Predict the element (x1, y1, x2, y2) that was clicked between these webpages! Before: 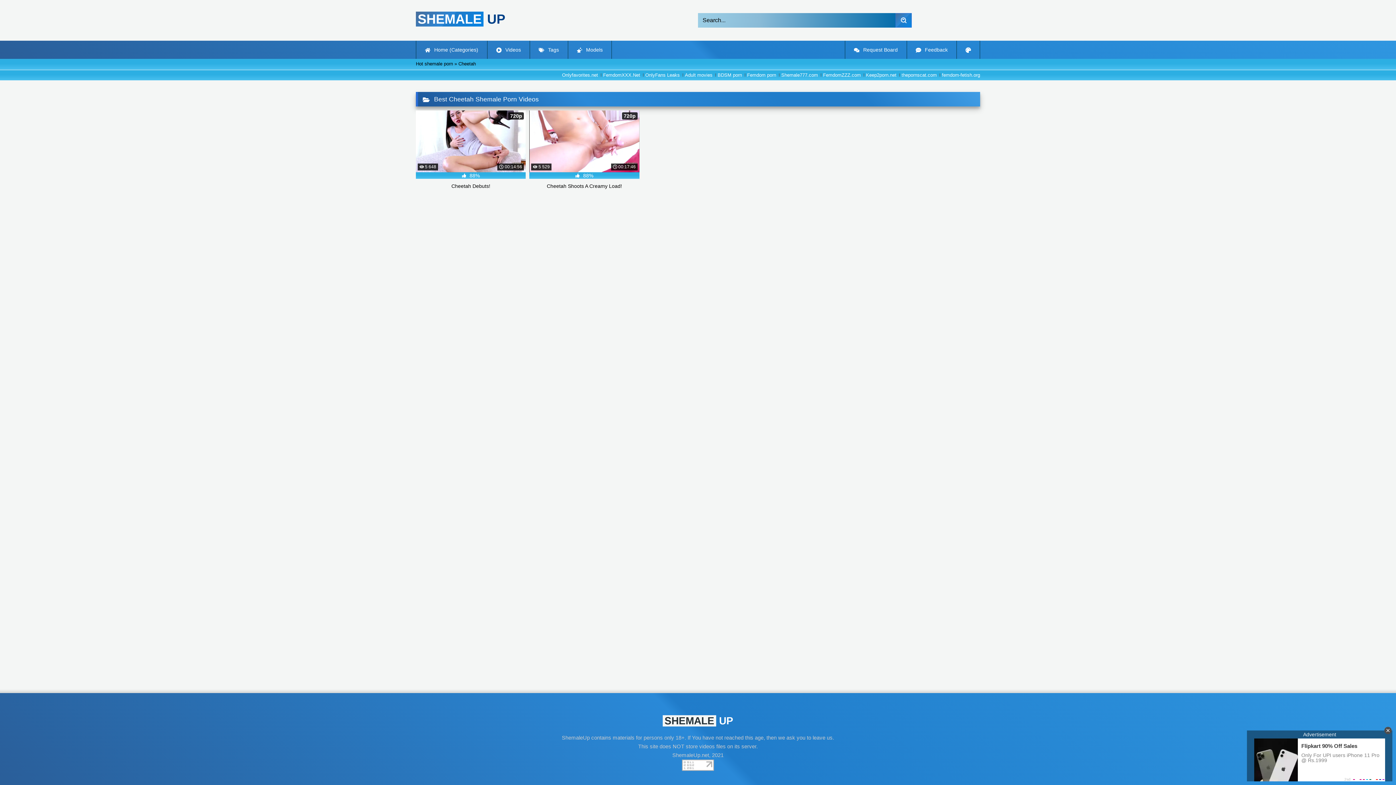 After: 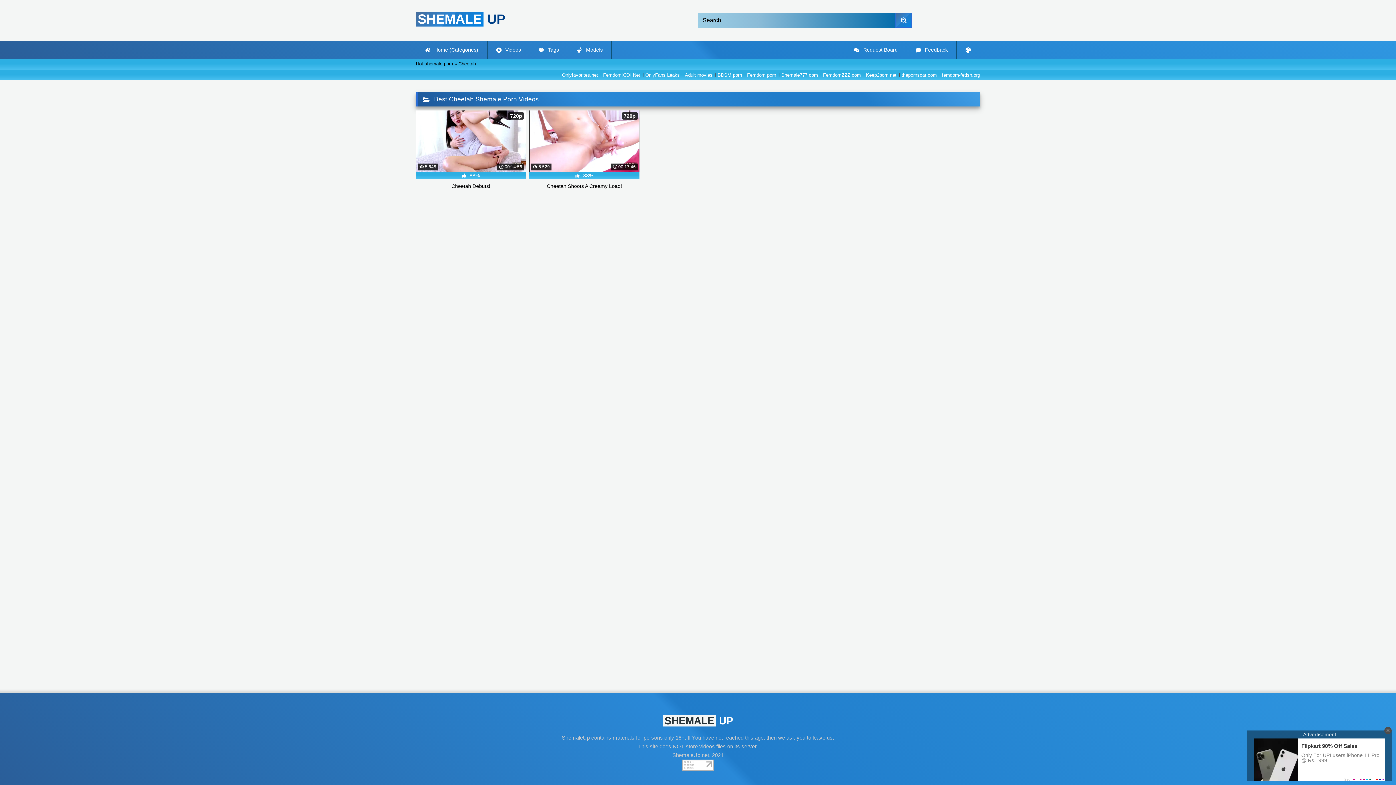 Action: label: SHEMALE UP bbox: (416, 11, 505, 26)